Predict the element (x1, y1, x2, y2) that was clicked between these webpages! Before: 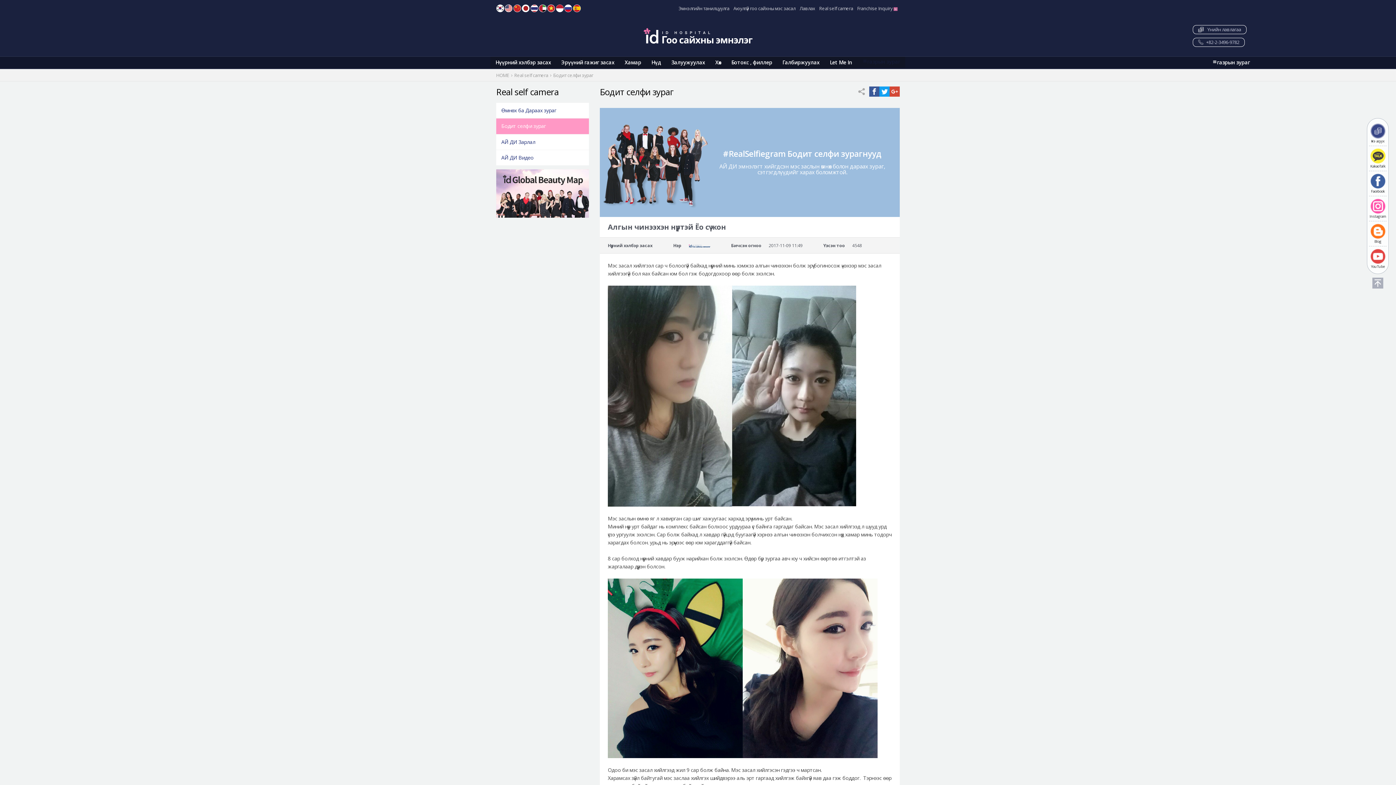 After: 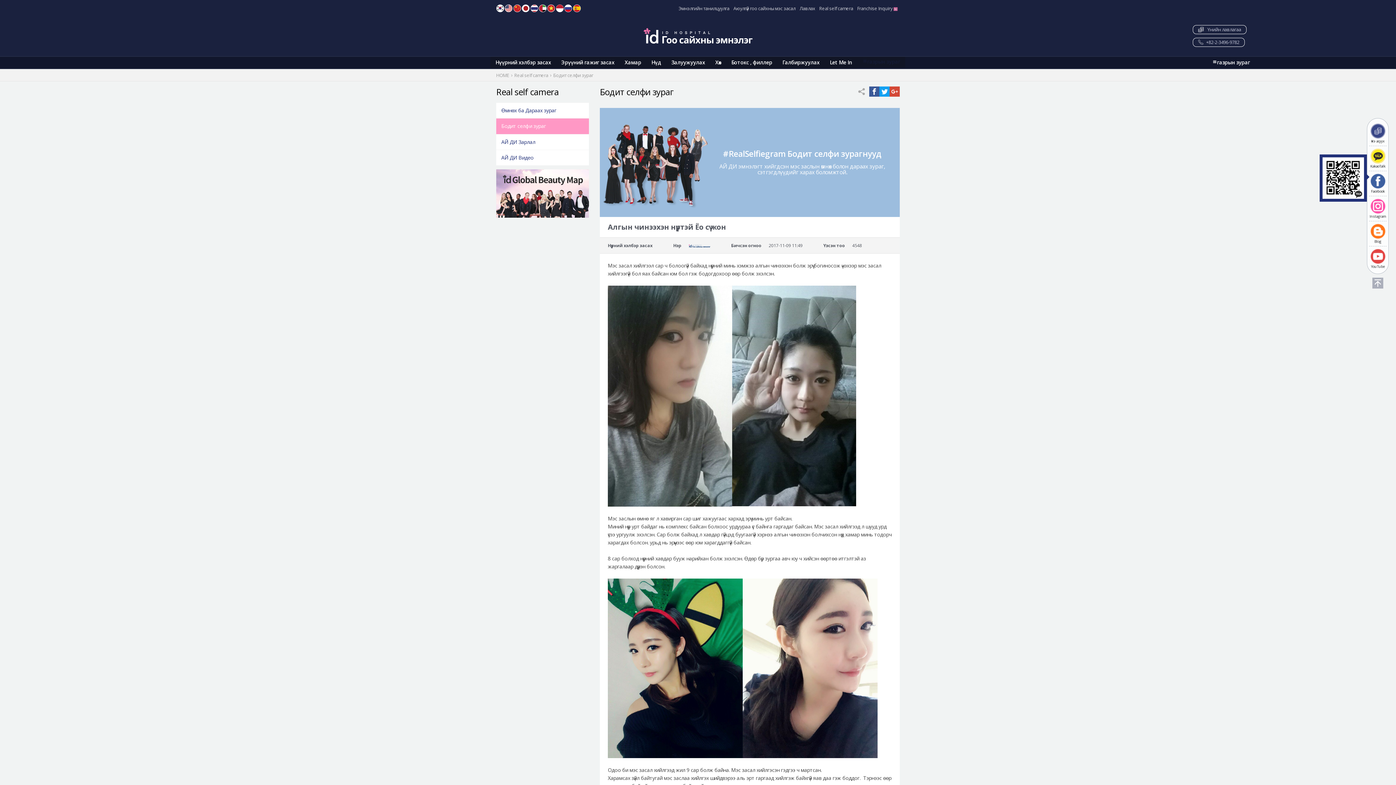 Action: bbox: (1369, 148, 1386, 168) label: KakaoTalk